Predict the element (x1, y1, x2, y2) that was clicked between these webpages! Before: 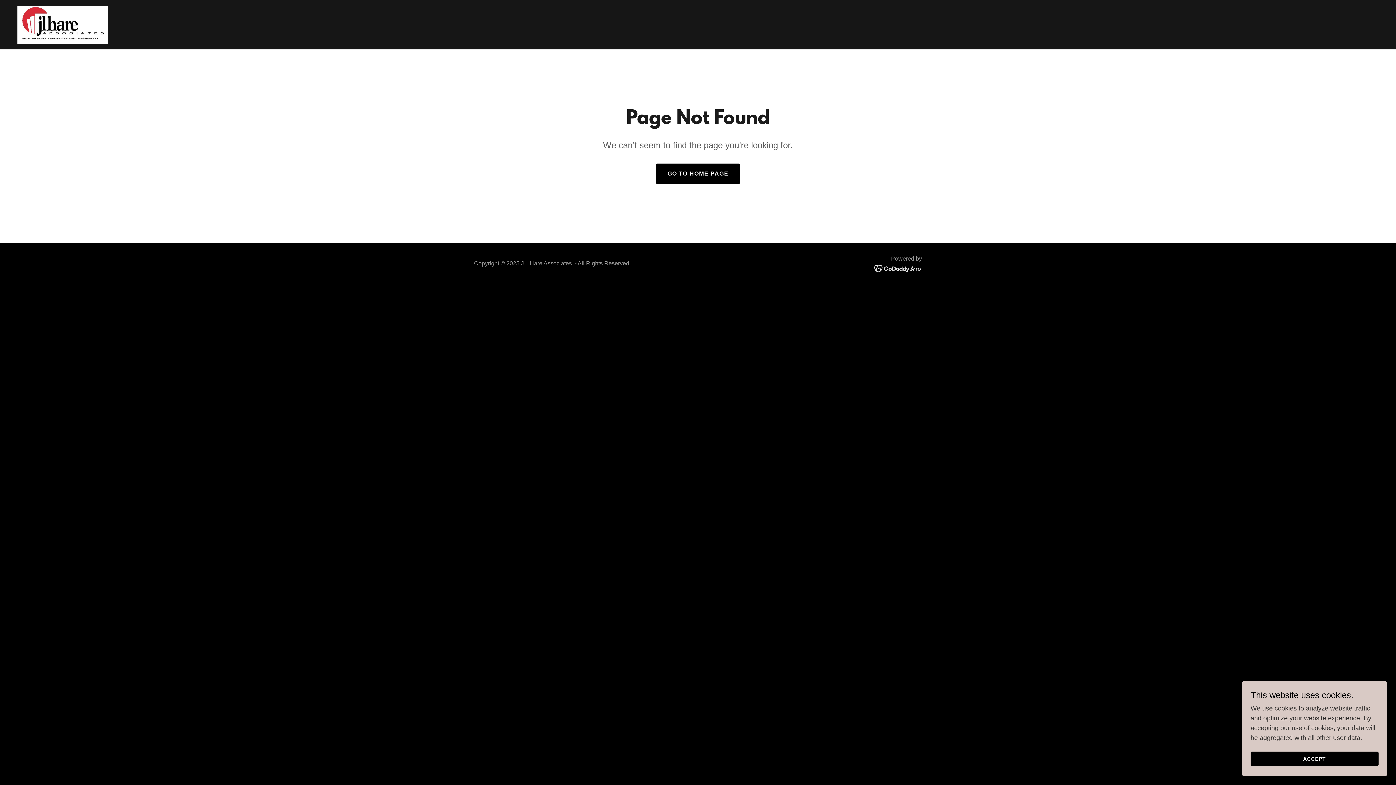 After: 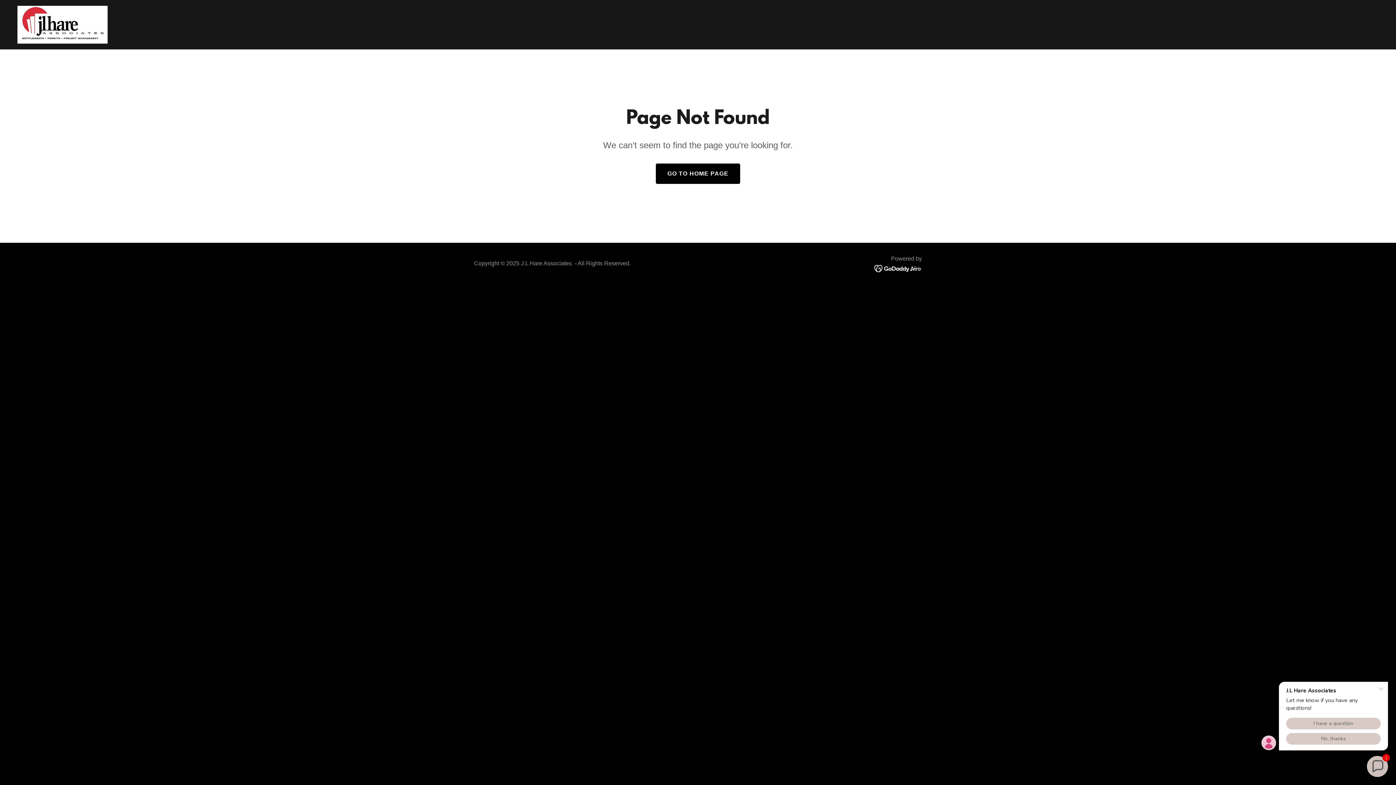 Action: label: ACCEPT bbox: (1250, 752, 1378, 766)